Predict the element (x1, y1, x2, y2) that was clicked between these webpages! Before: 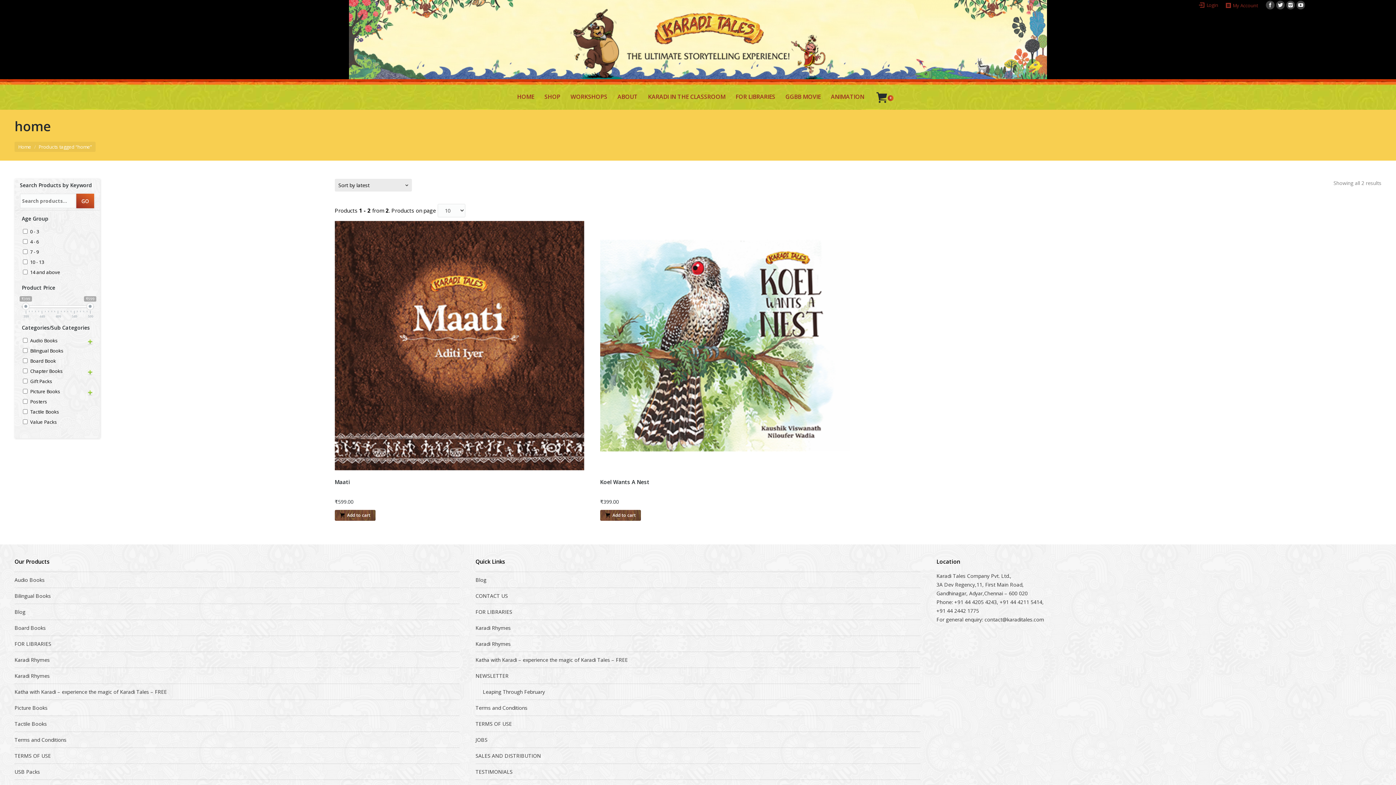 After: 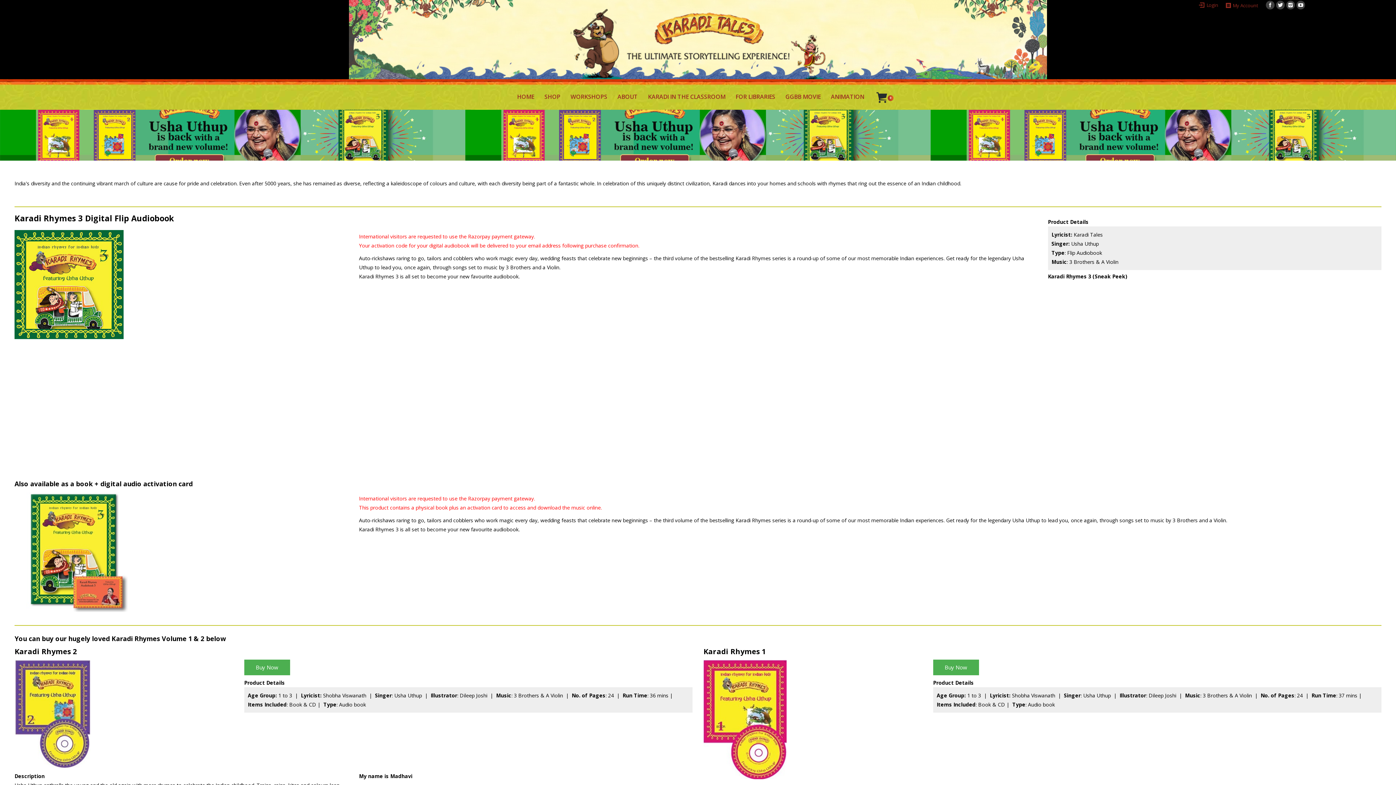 Action: bbox: (14, 656, 55, 664) label: Karadi Rhymes